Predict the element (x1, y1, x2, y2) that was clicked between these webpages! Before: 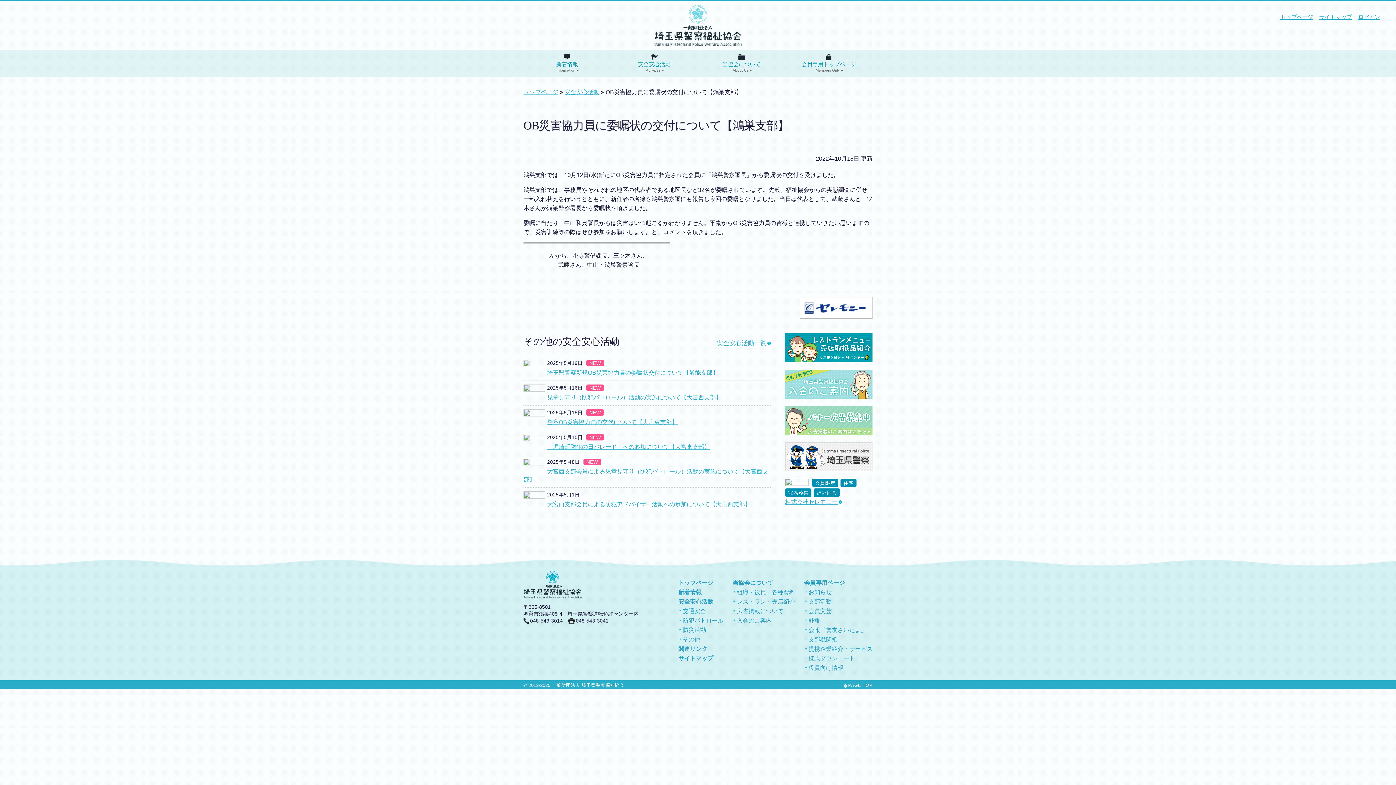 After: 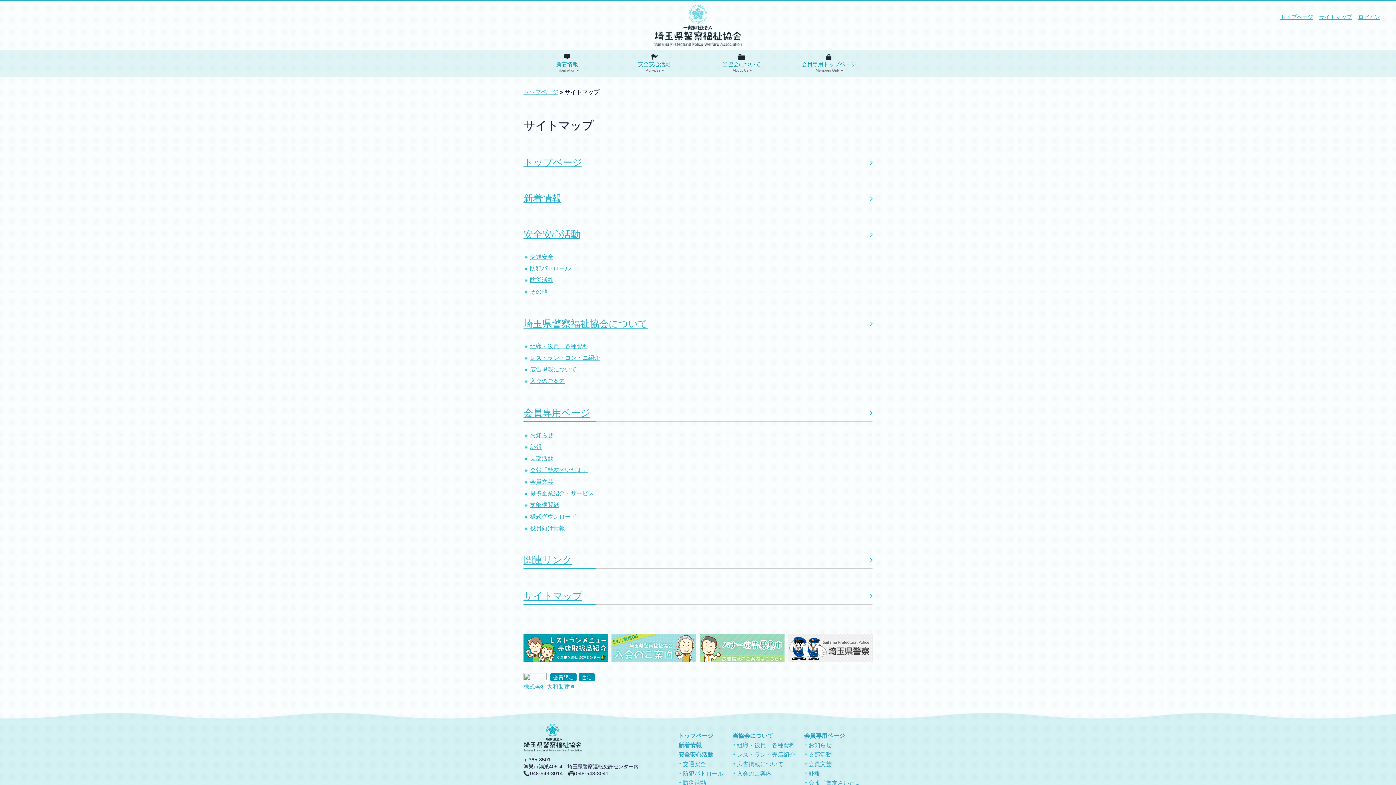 Action: label: サイトマップ bbox: (1319, 14, 1352, 20)